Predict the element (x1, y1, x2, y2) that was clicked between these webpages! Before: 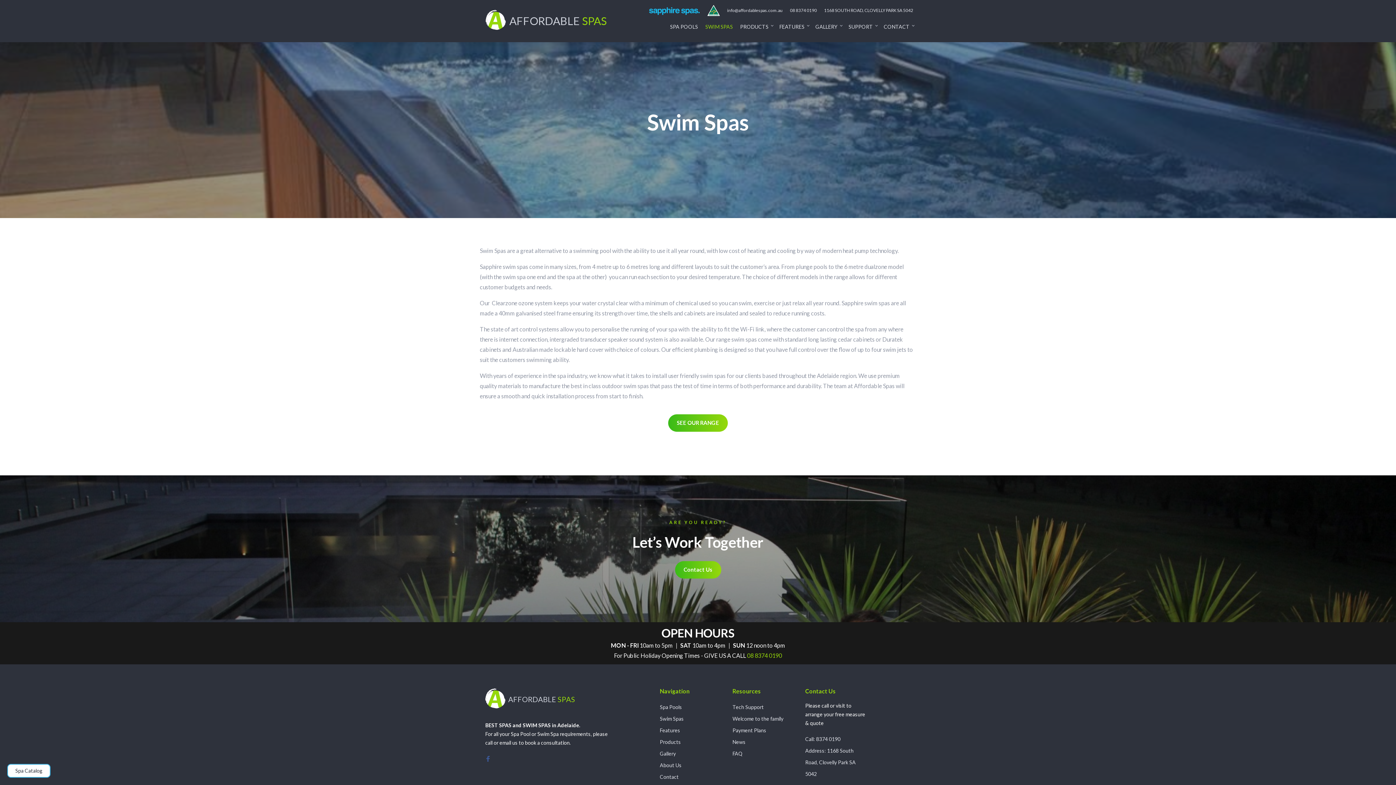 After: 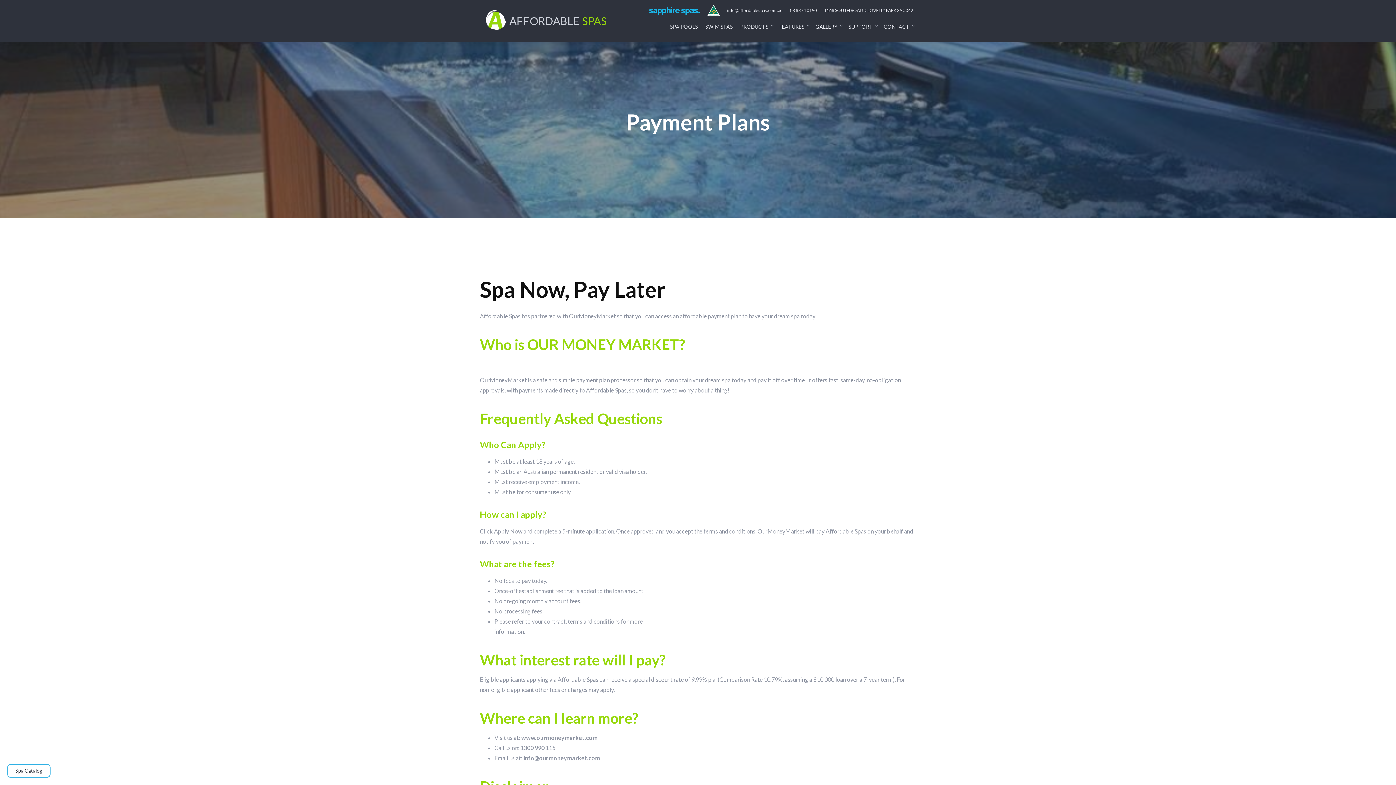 Action: bbox: (732, 736, 794, 748) label: News